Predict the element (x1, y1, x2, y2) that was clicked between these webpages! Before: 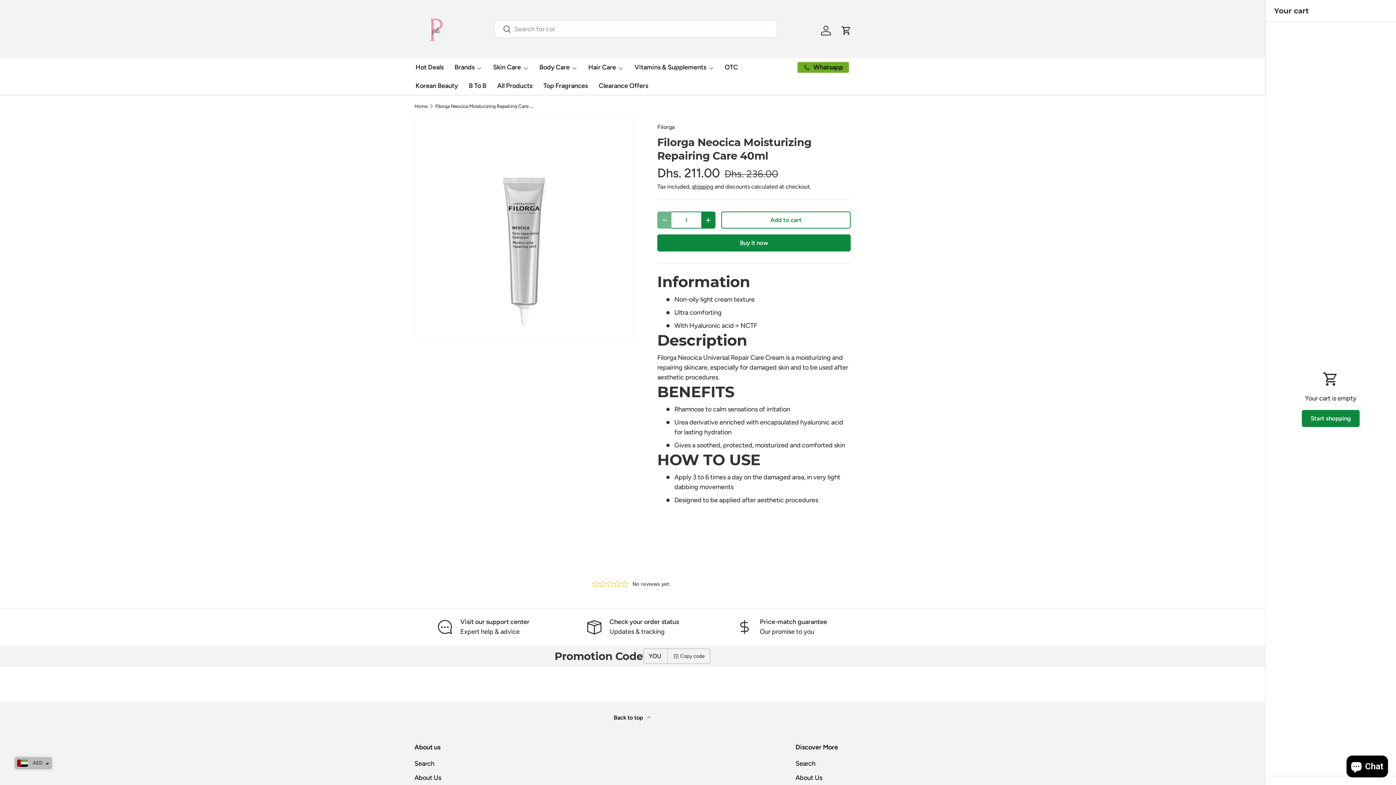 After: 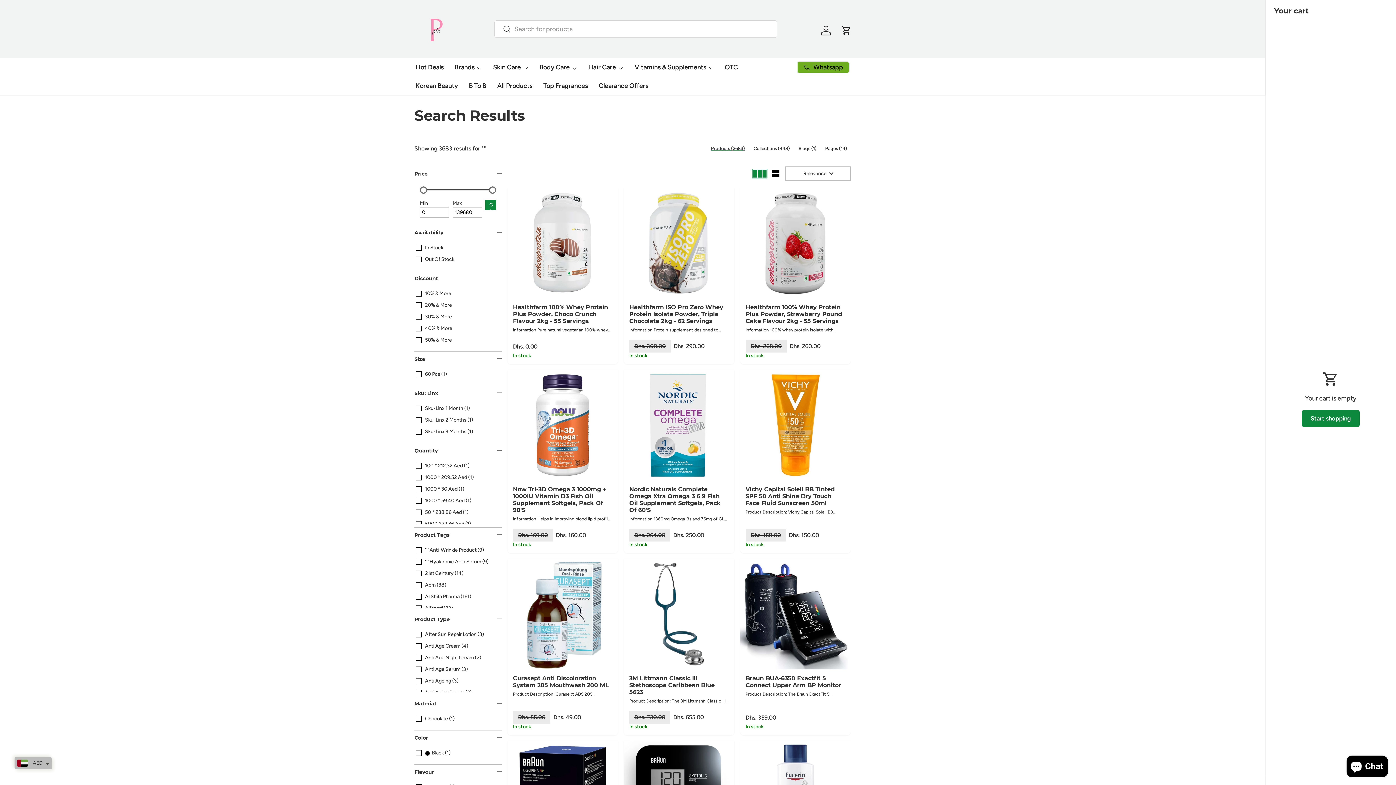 Action: bbox: (494, 21, 511, 38) label: Search